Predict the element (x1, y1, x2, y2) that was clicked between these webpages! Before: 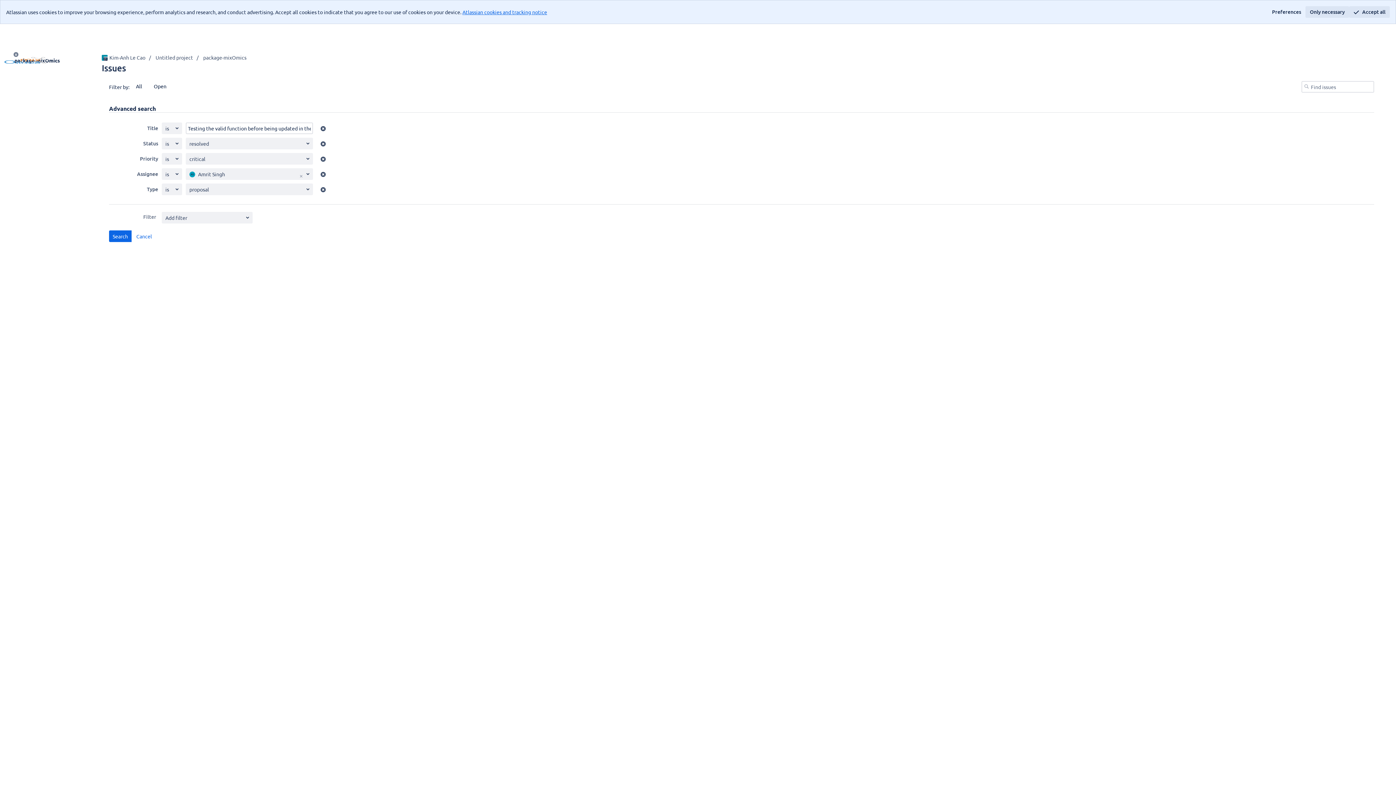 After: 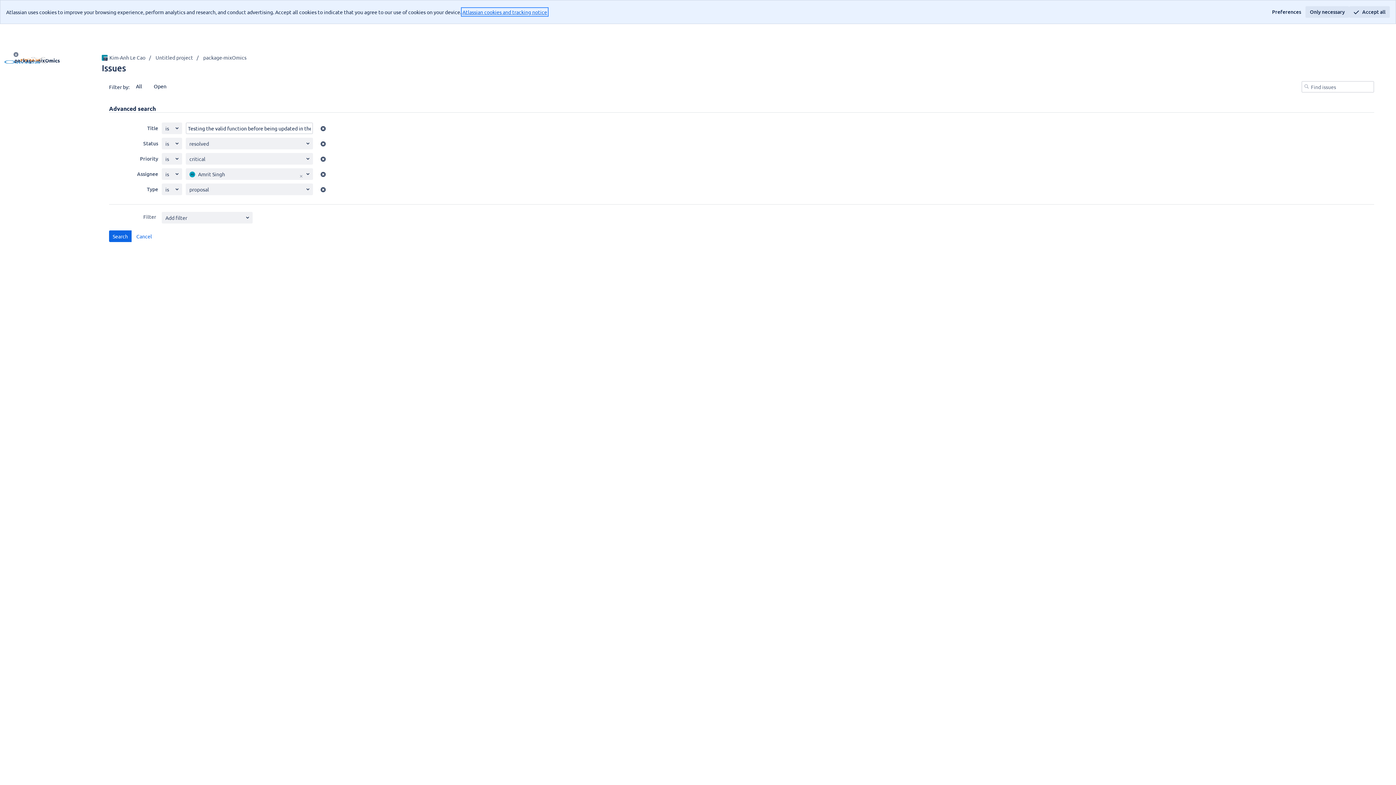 Action: label: Atlassian cookies and tracking notice
, (opens new window) bbox: (462, 8, 547, 15)